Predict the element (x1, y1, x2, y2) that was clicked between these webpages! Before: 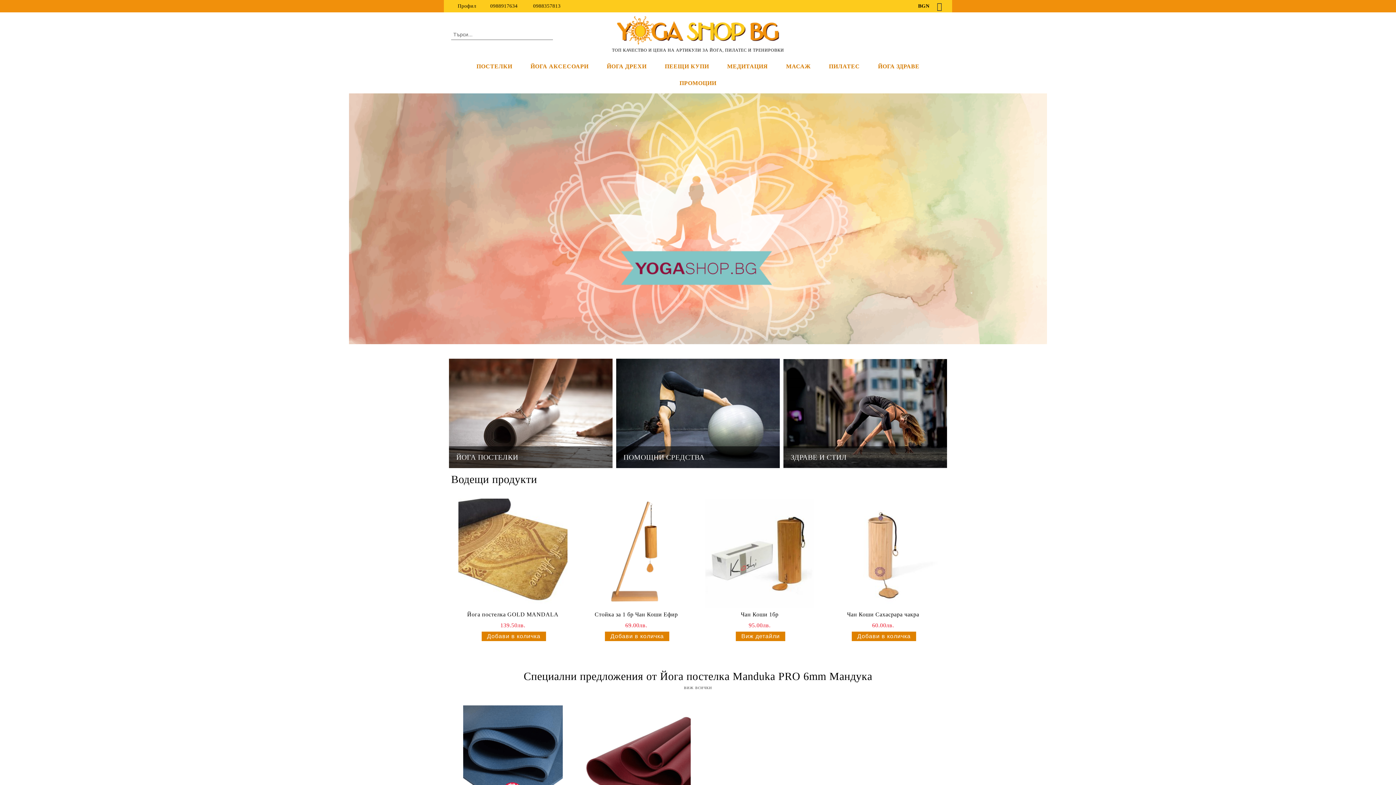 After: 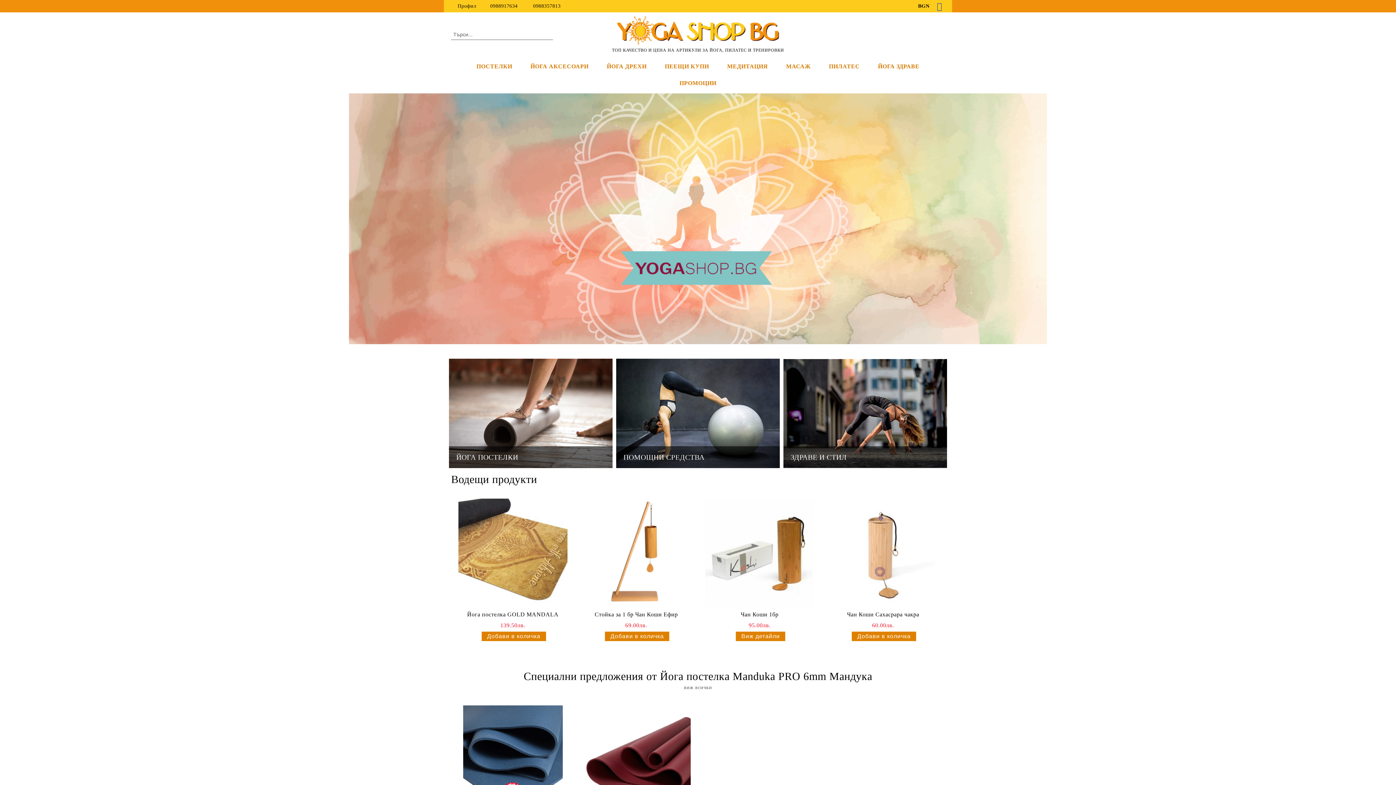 Action: bbox: (937, 2, 945, 10)